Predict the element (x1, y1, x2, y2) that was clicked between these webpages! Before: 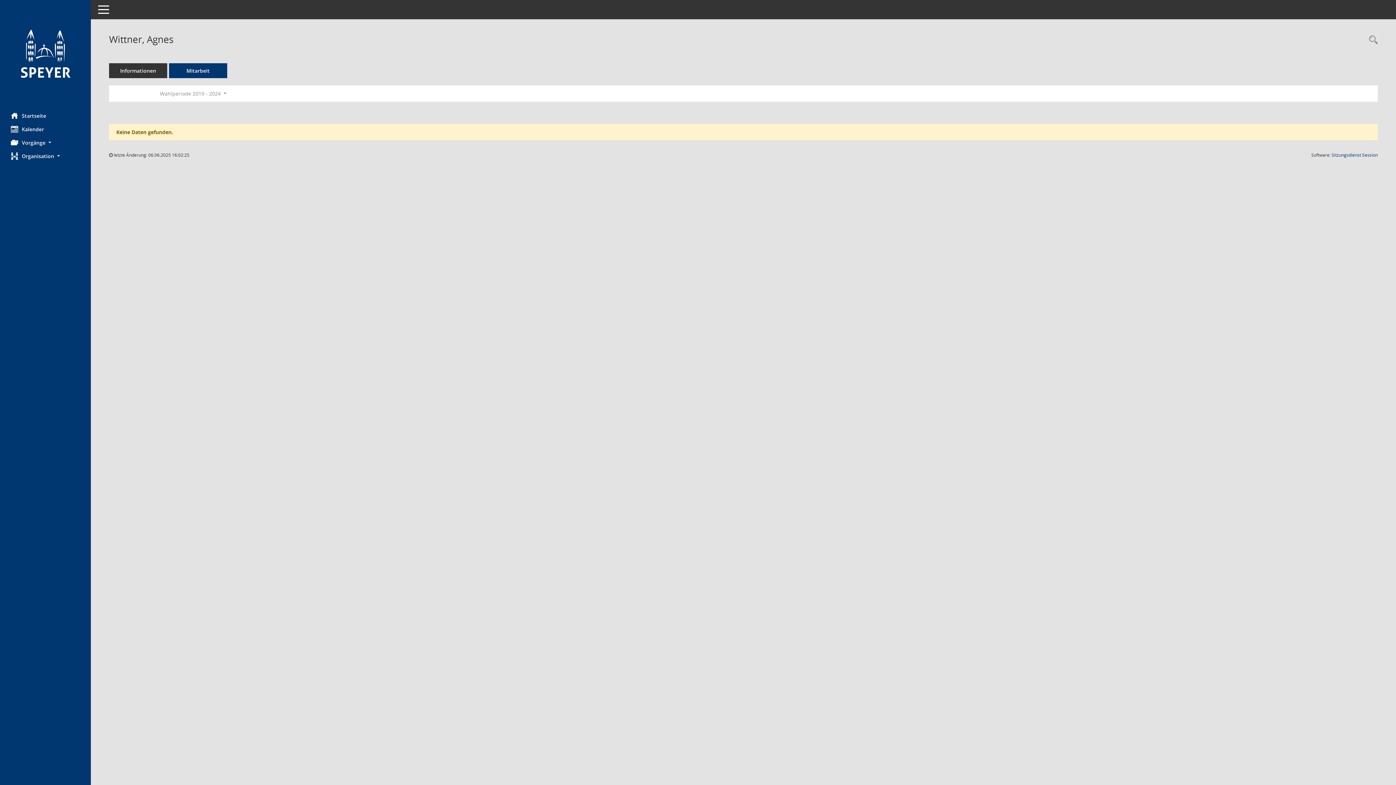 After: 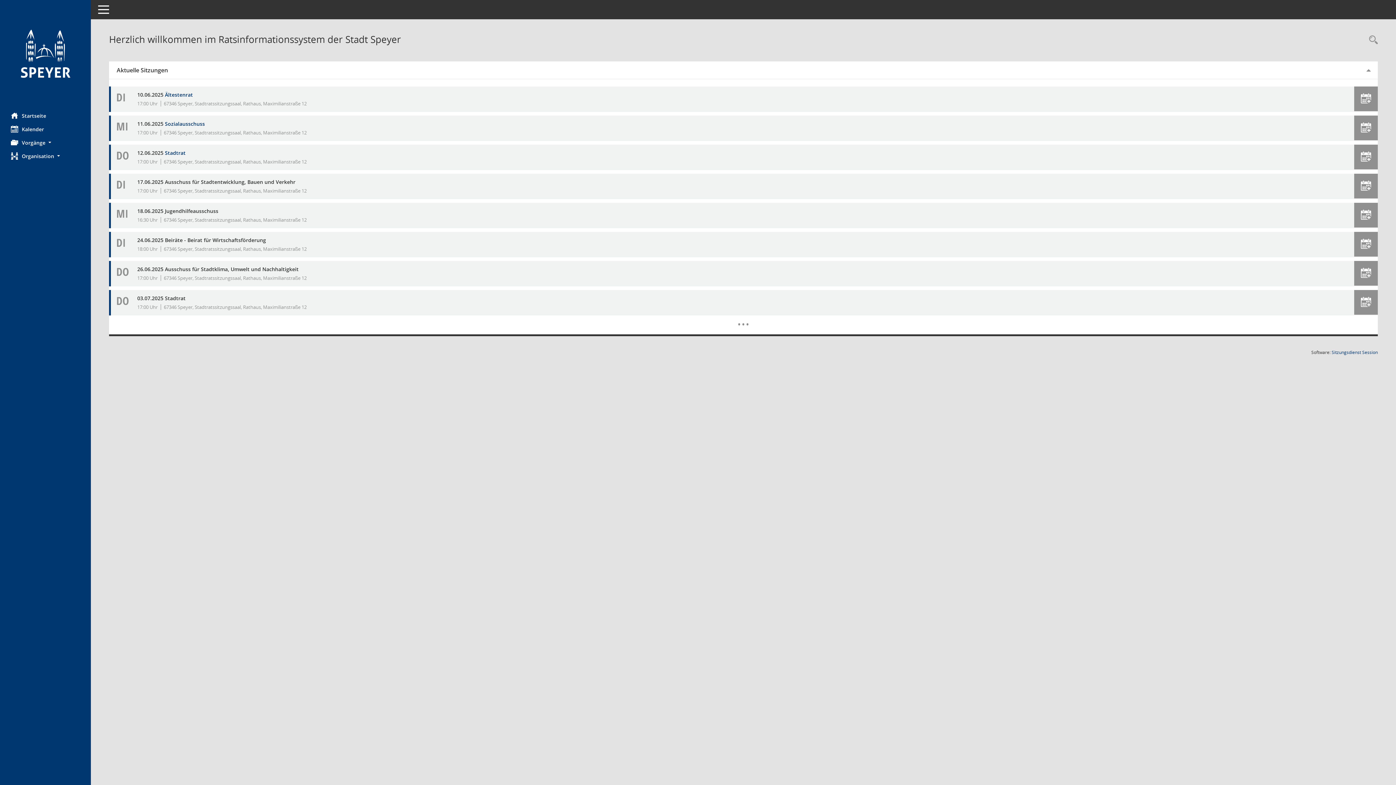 Action: bbox: (0, 12, 90, 94) label: Hier gelangen Sie zur Startseite dieser Webanwendung.